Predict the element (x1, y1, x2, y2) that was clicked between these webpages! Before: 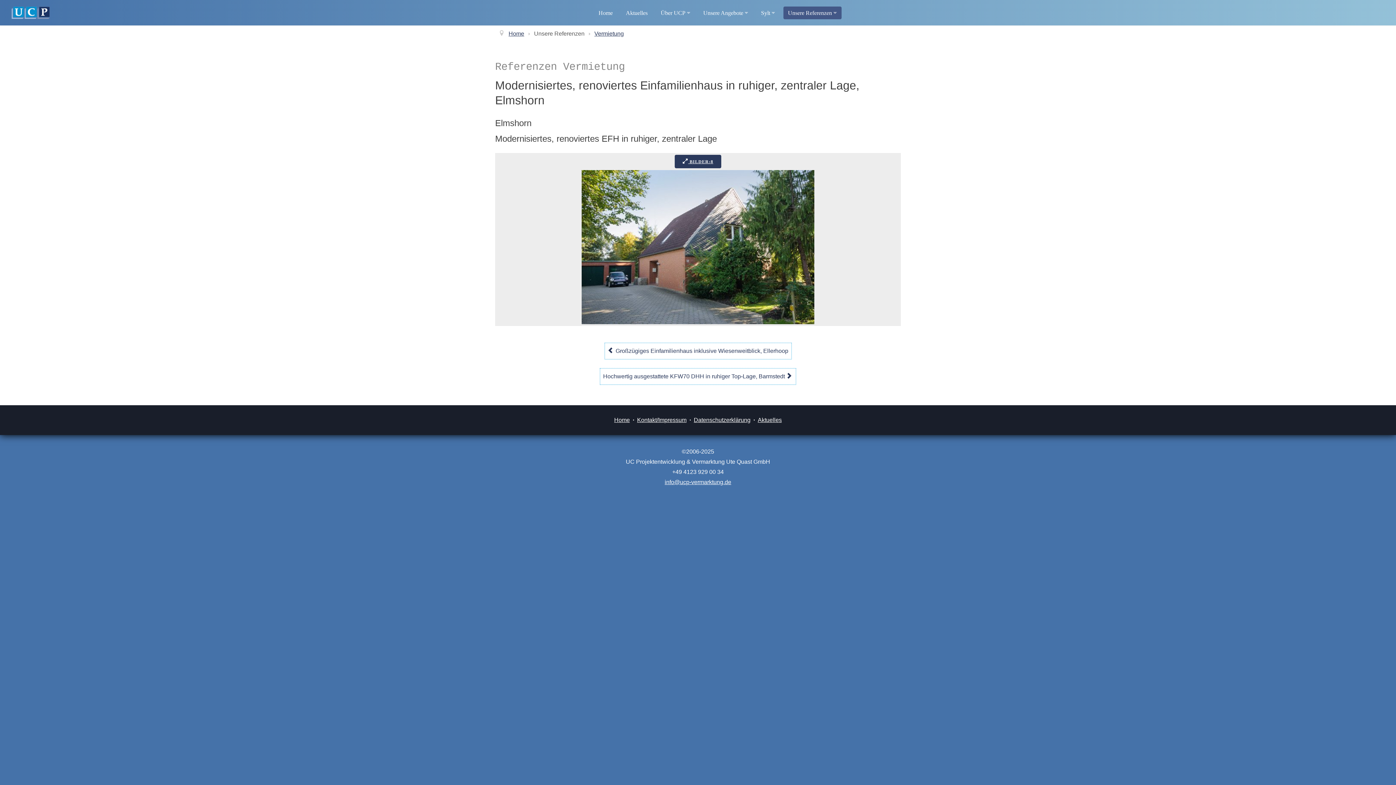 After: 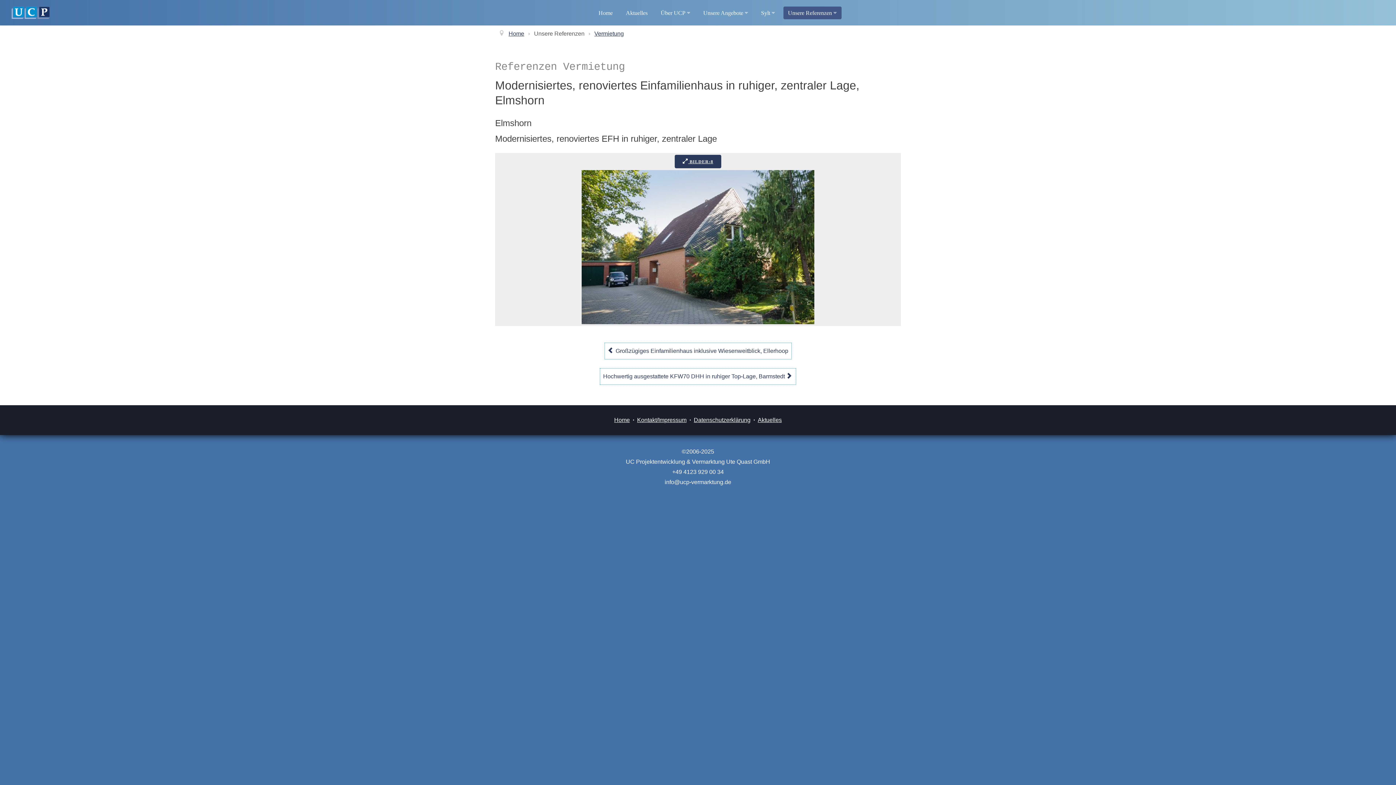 Action: label: info@ucp-vermarktung.de bbox: (664, 479, 731, 485)